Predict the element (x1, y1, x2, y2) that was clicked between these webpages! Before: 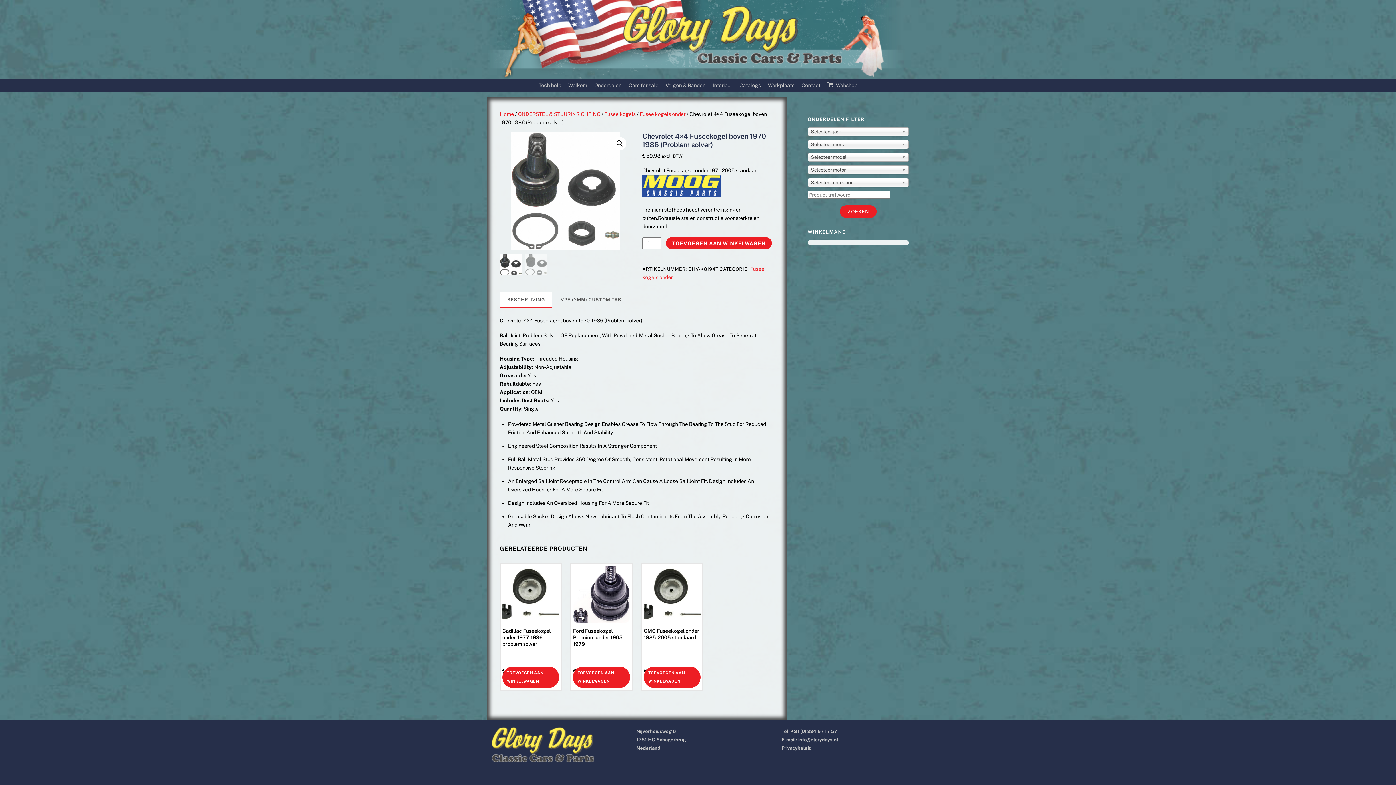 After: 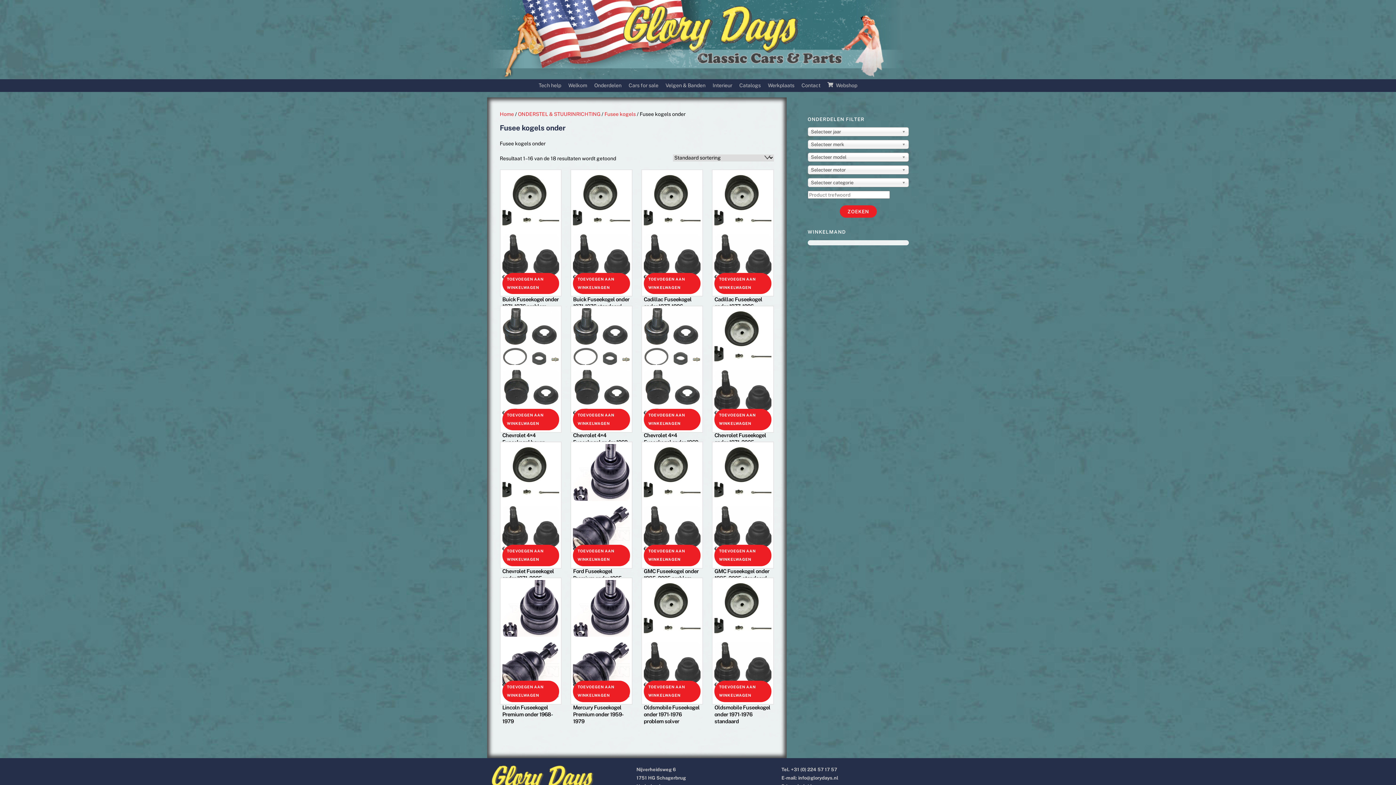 Action: label: Fusee kogels onder bbox: (639, 111, 685, 117)